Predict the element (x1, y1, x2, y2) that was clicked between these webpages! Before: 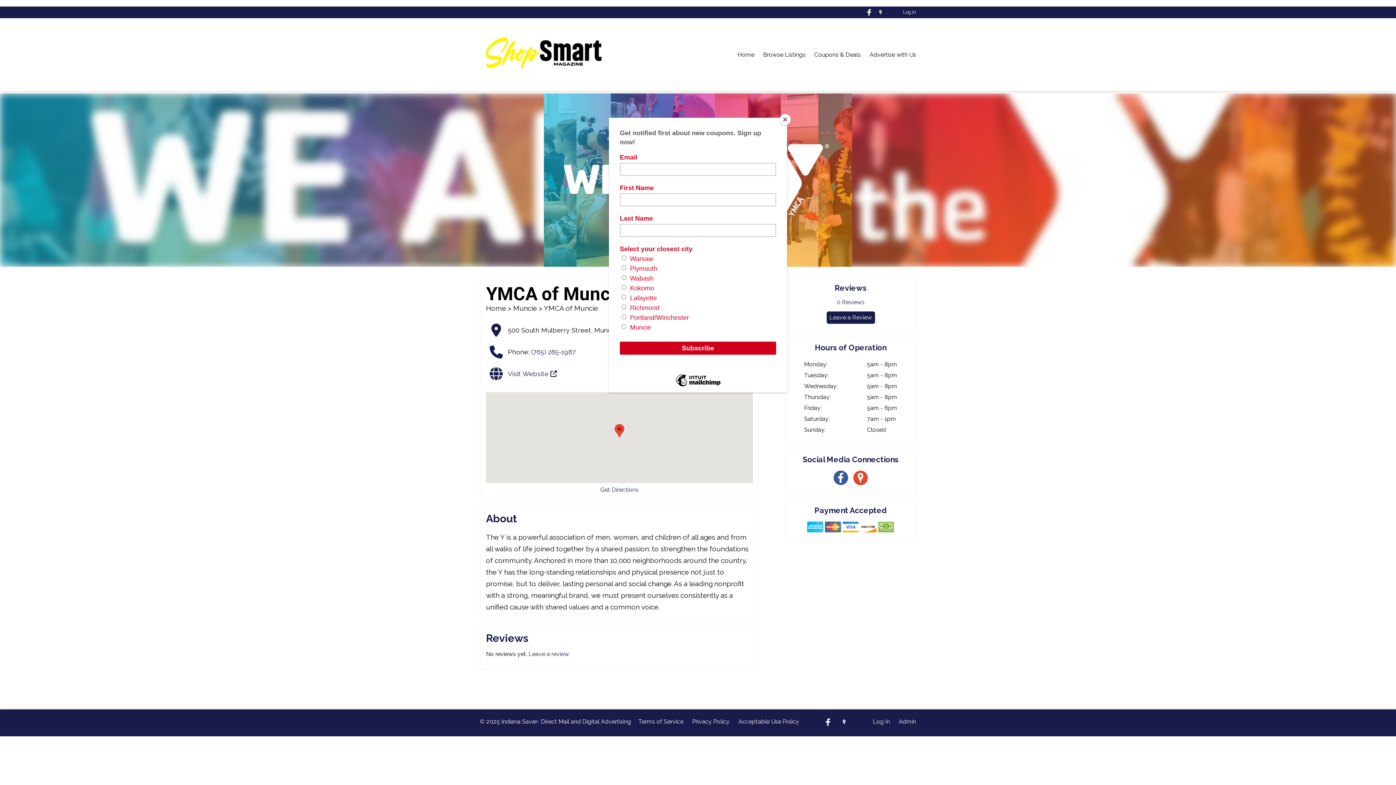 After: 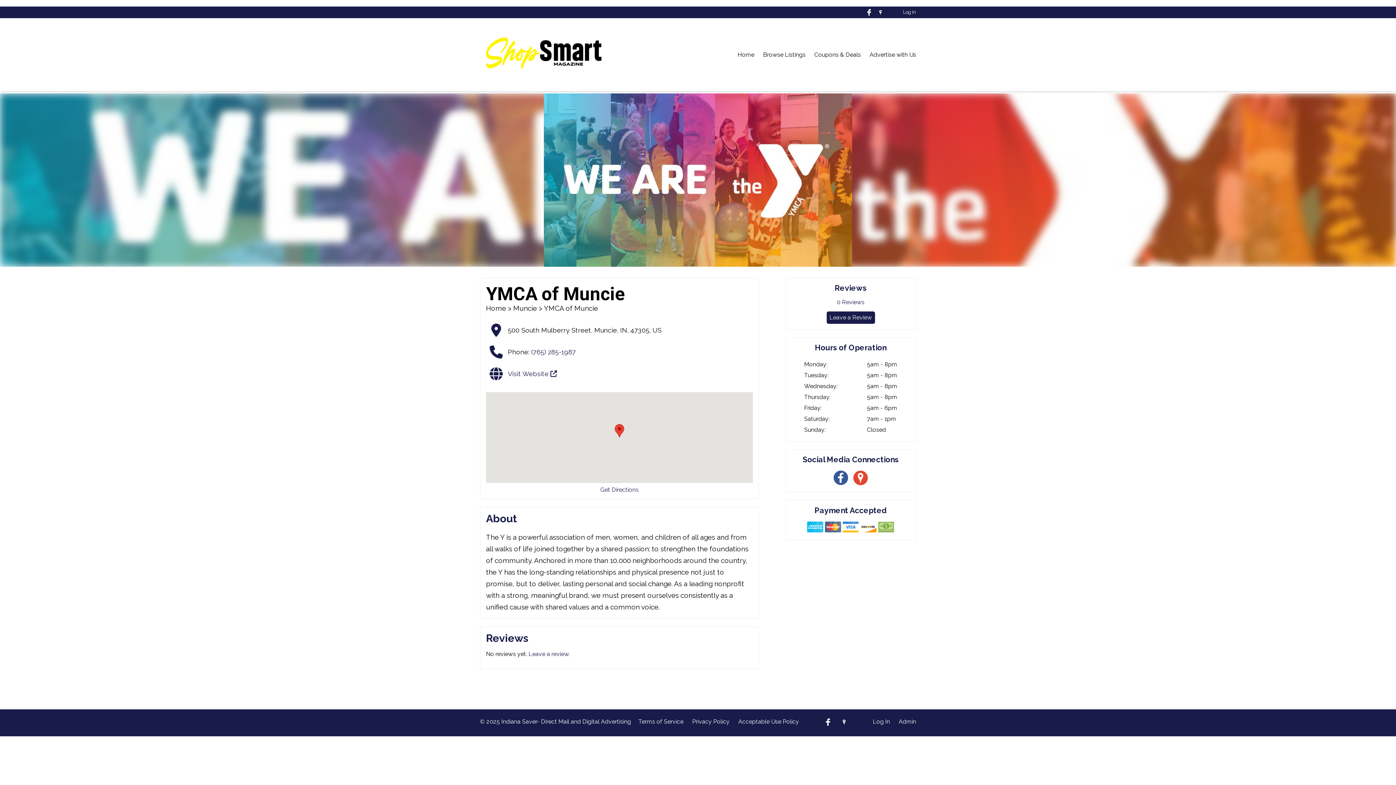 Action: label: Close bbox: (780, 114, 790, 125)